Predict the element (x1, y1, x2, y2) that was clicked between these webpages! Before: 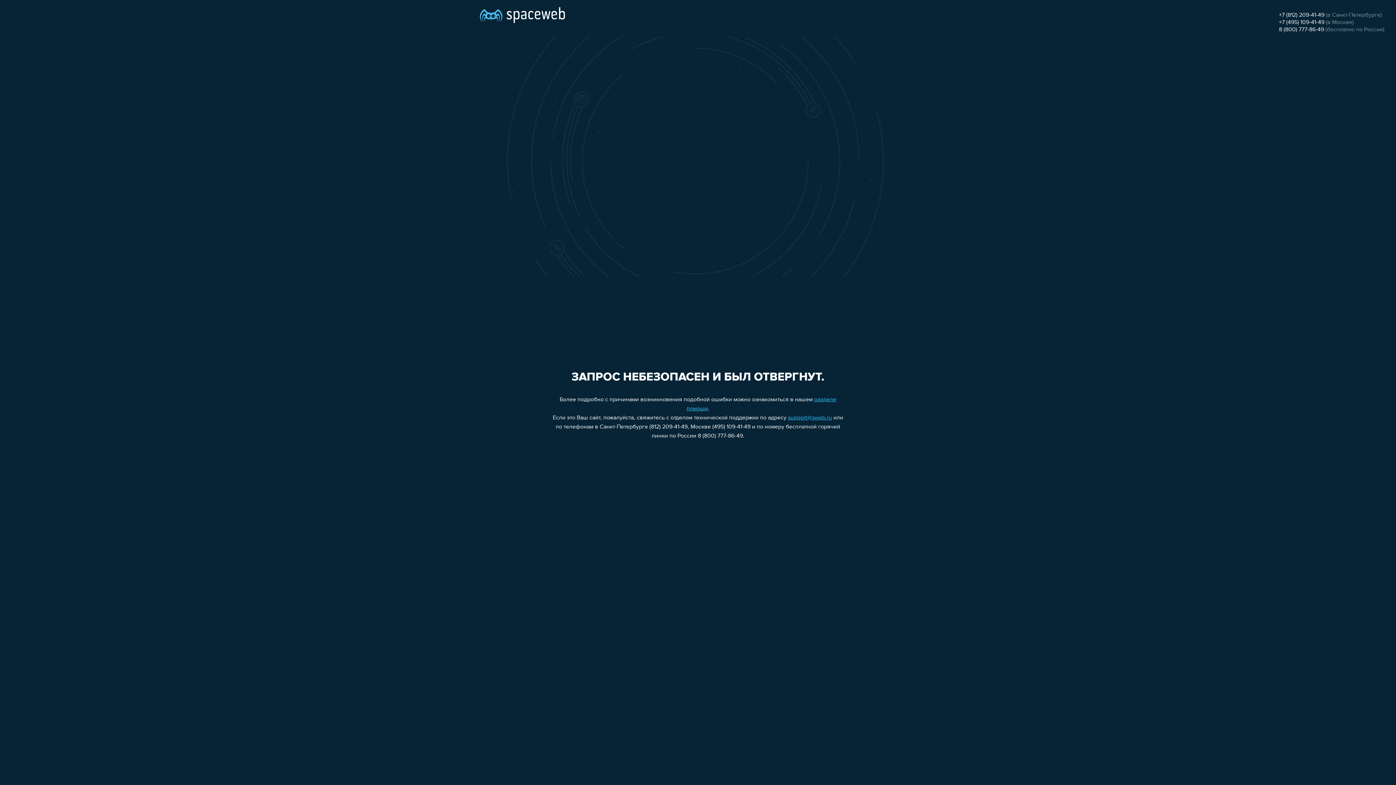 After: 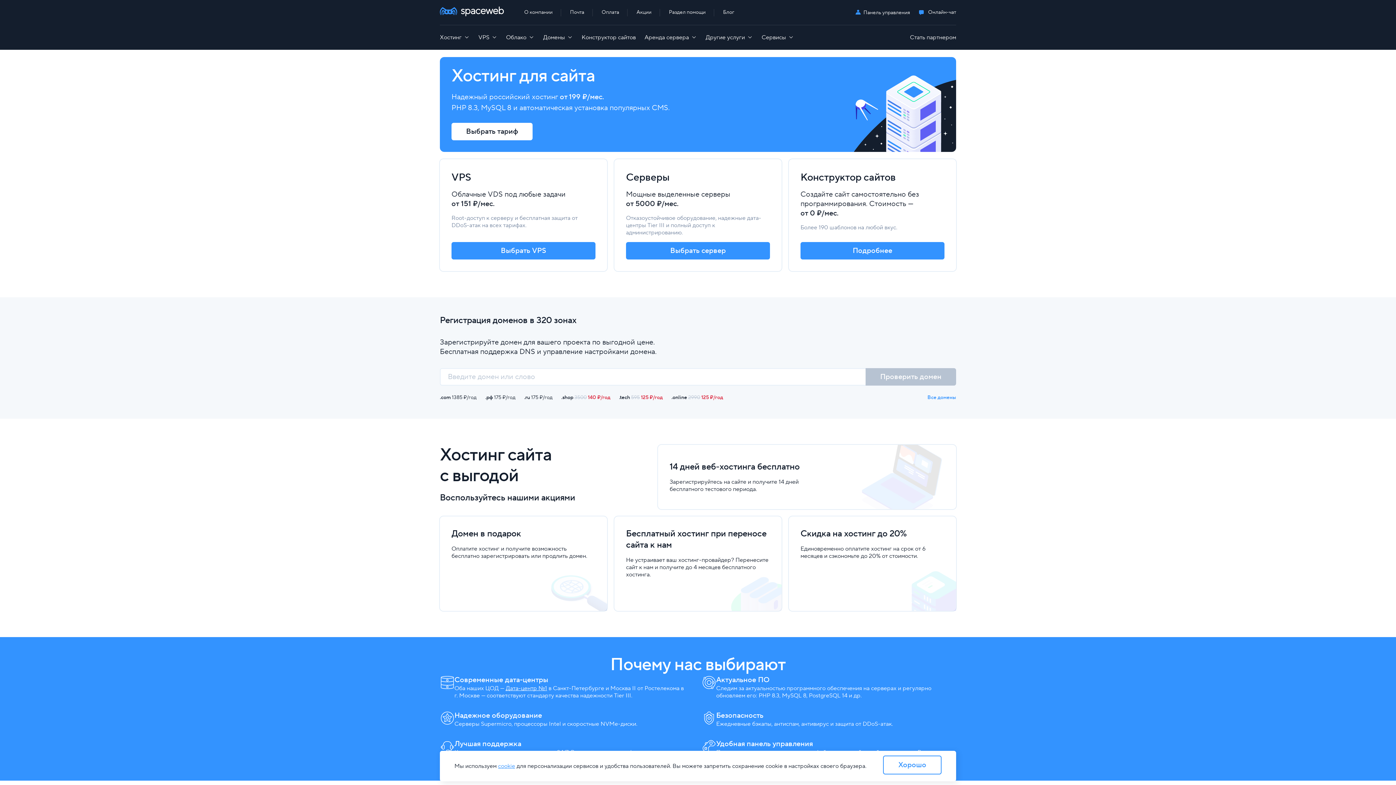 Action: bbox: (480, 0, 565, 25)